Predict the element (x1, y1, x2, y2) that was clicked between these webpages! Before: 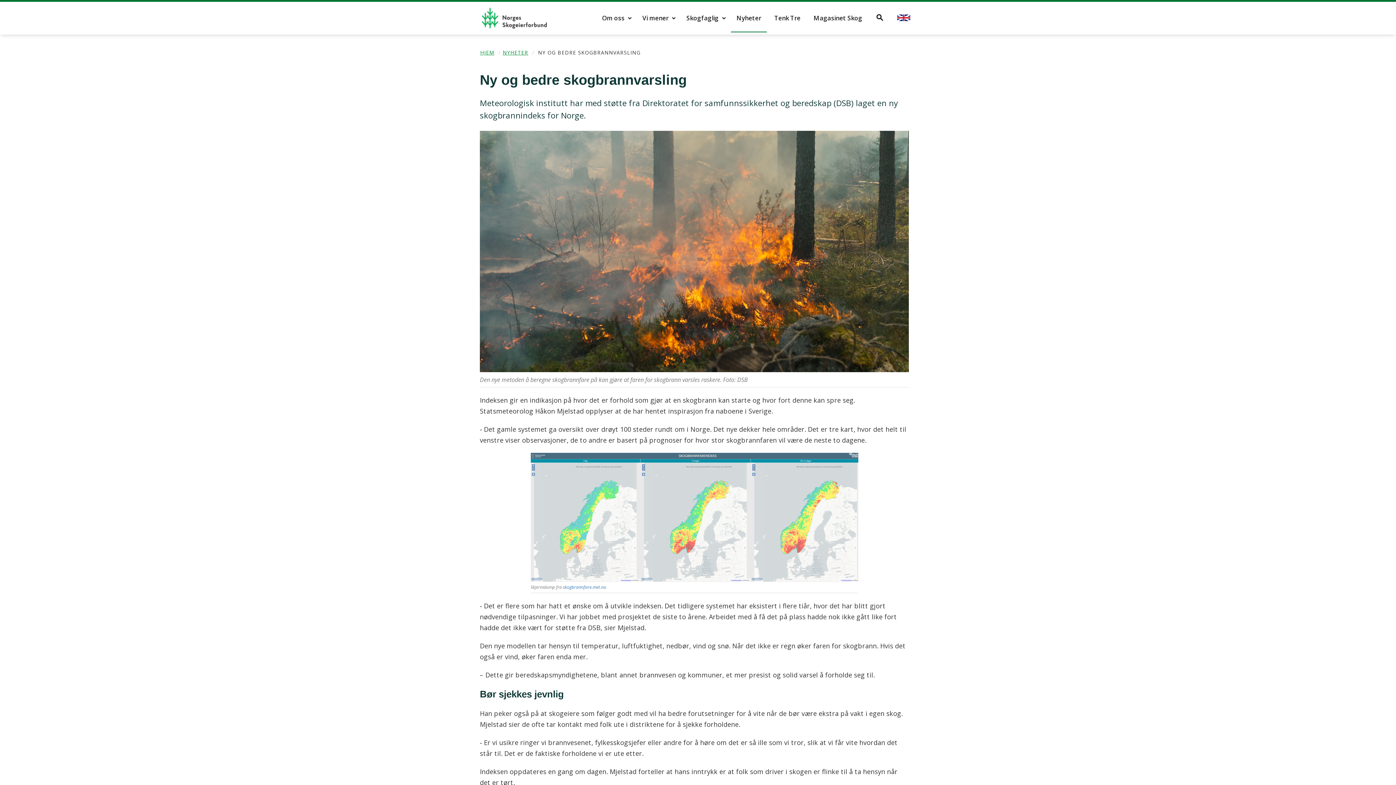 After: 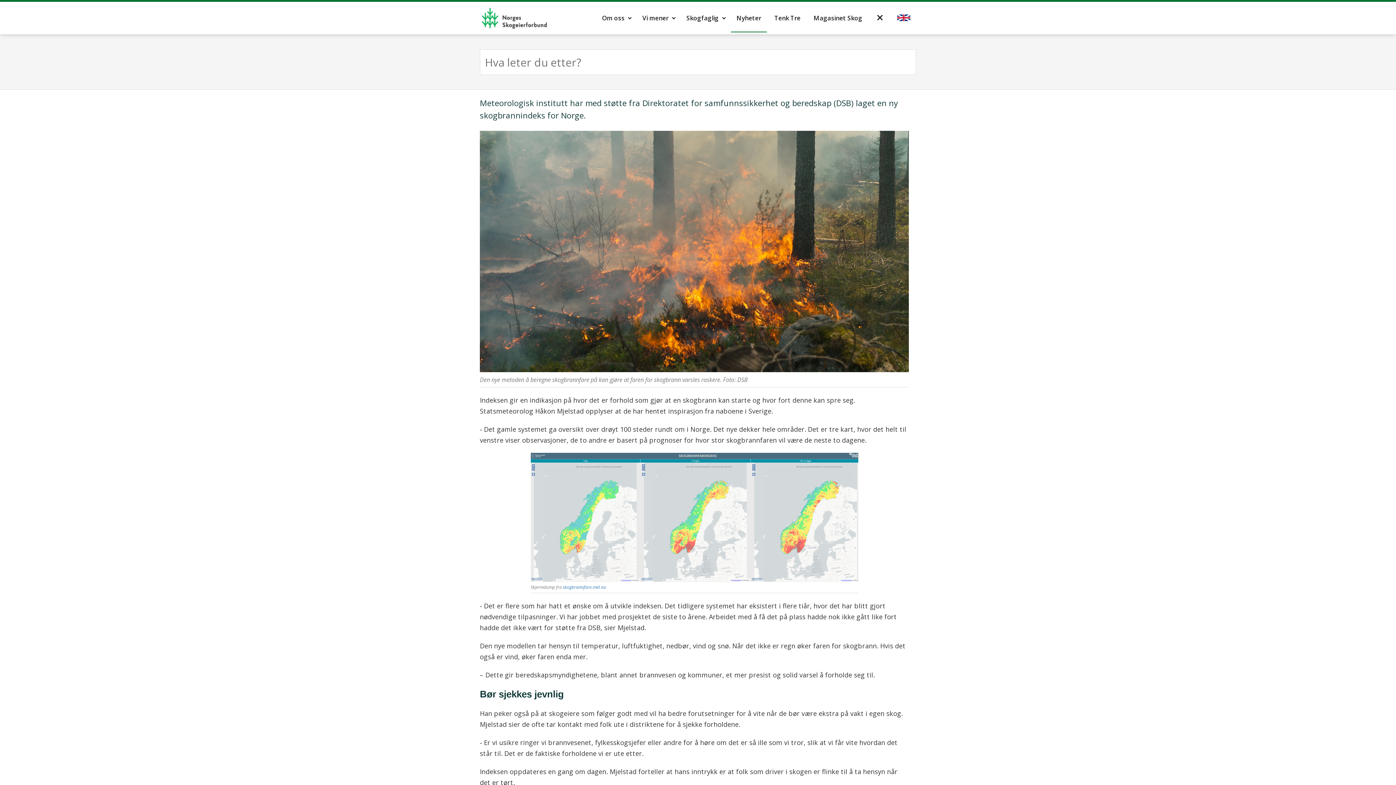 Action: label: search bbox: (869, 4, 890, 32)